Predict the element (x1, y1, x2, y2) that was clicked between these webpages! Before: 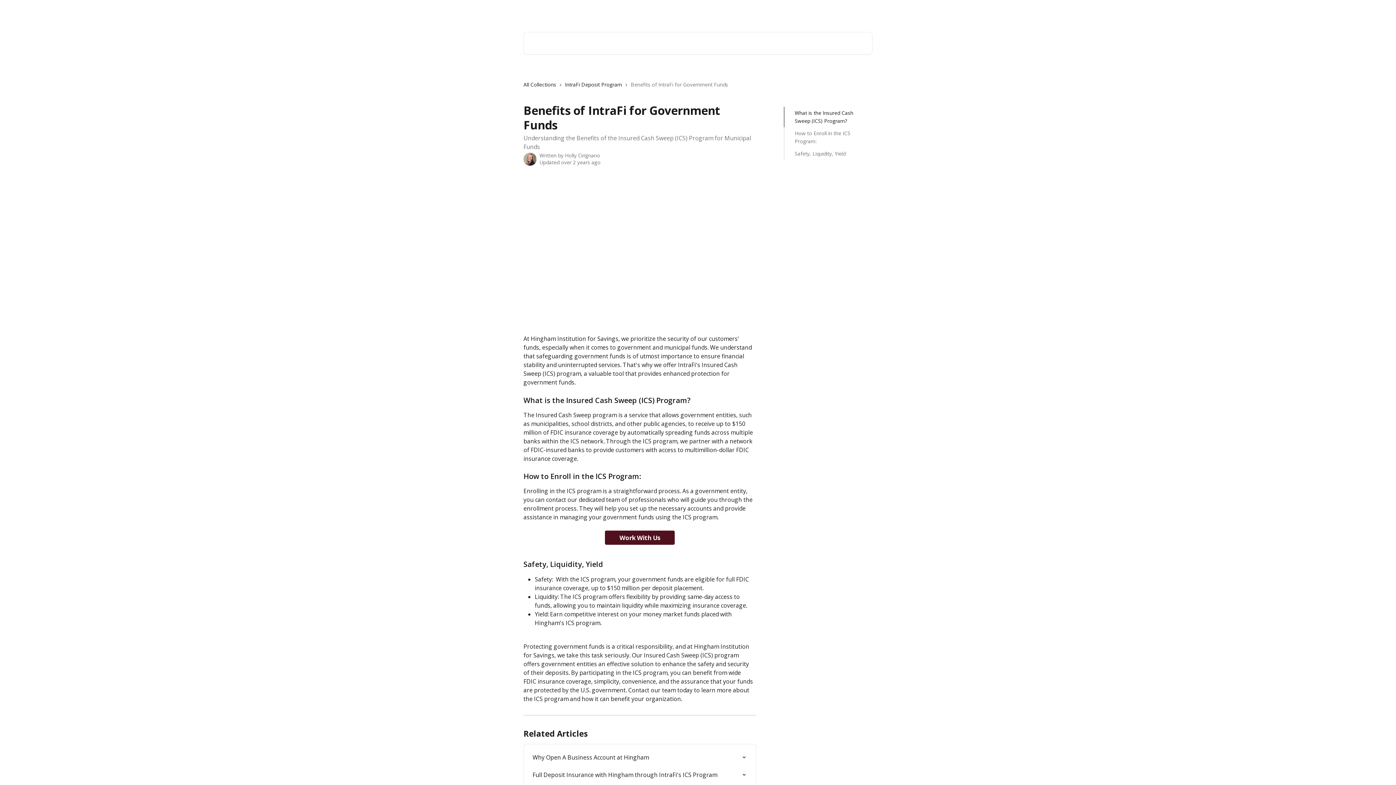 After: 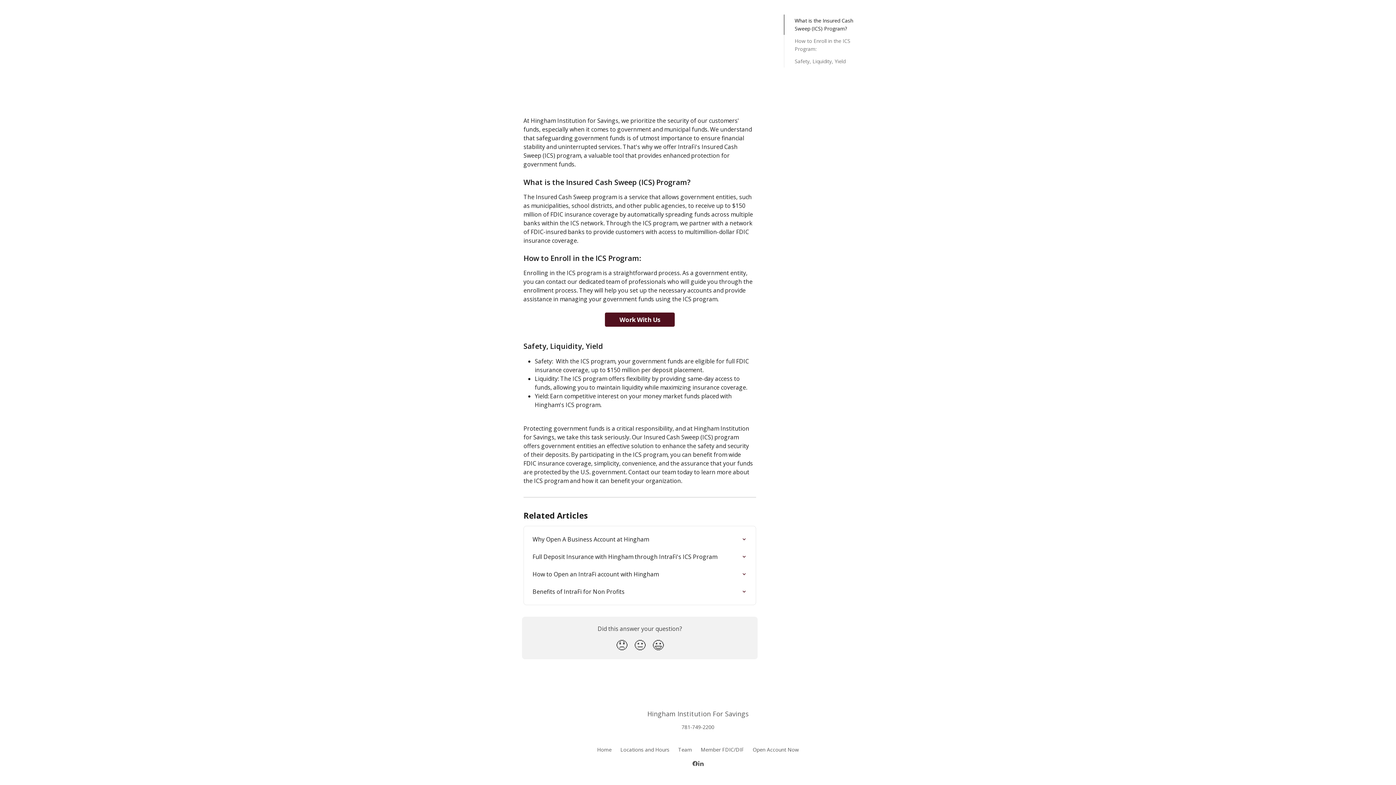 Action: label: Safety, Liquidity, Yield bbox: (794, 149, 862, 157)